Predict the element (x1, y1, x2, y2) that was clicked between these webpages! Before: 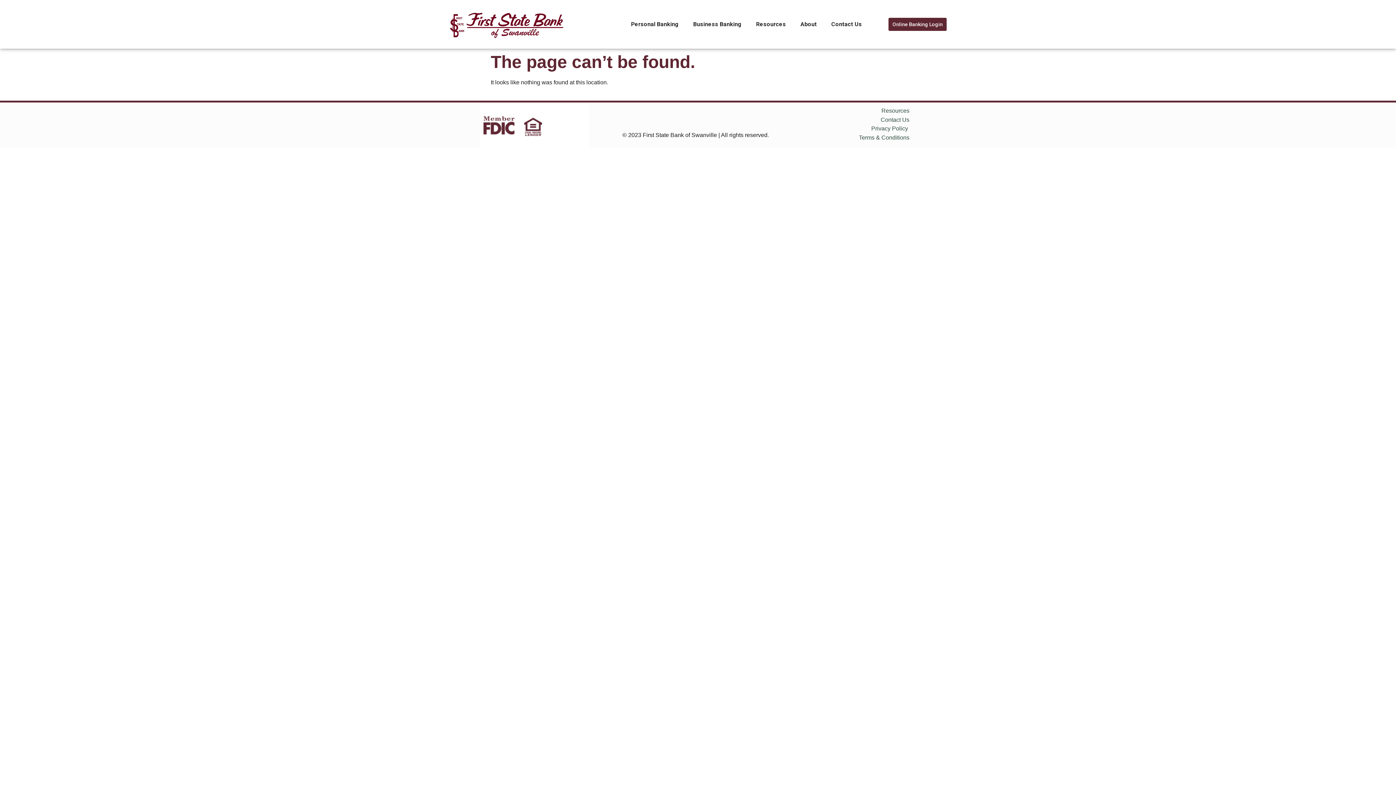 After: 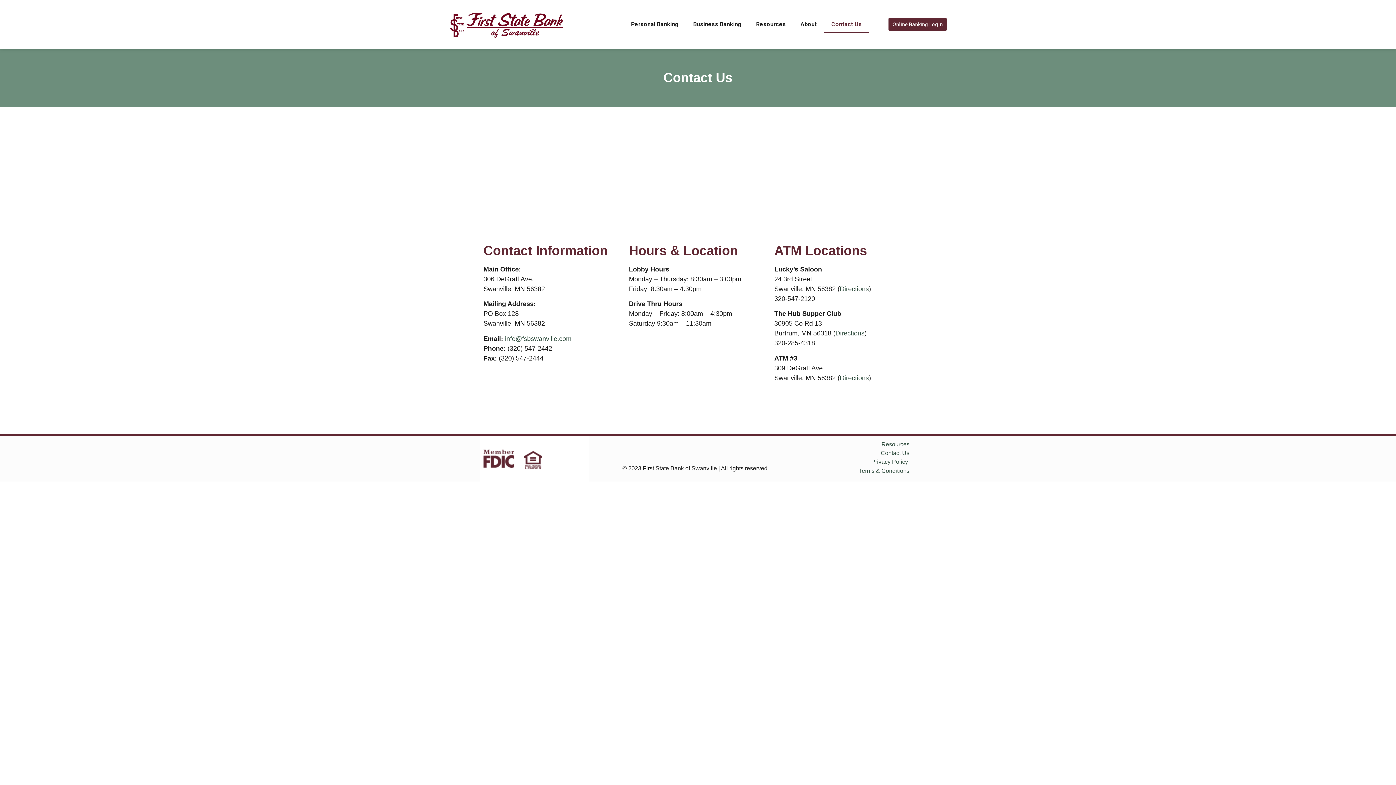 Action: bbox: (880, 116, 909, 122) label: Contact Us